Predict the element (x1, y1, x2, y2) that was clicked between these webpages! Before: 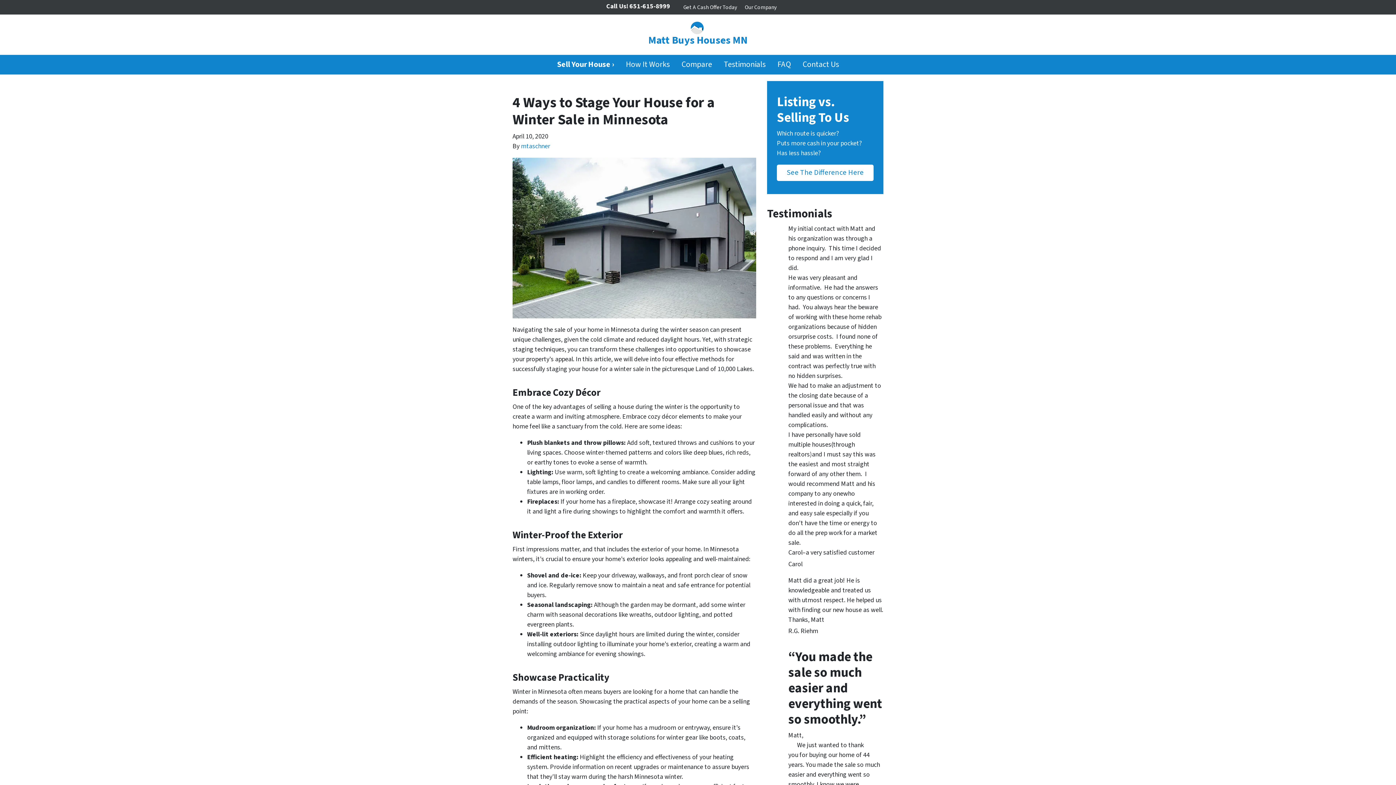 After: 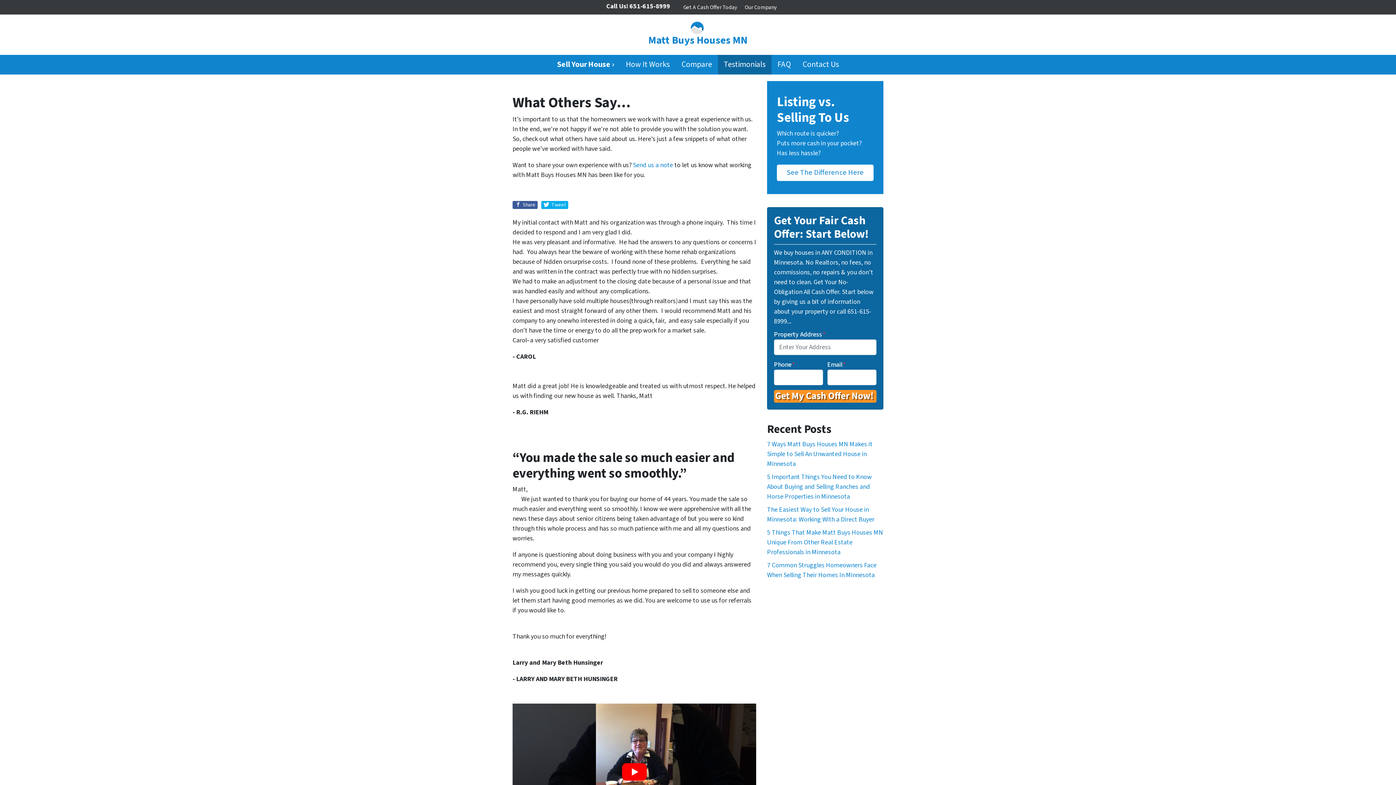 Action: bbox: (718, 54, 771, 74) label: Testimonials